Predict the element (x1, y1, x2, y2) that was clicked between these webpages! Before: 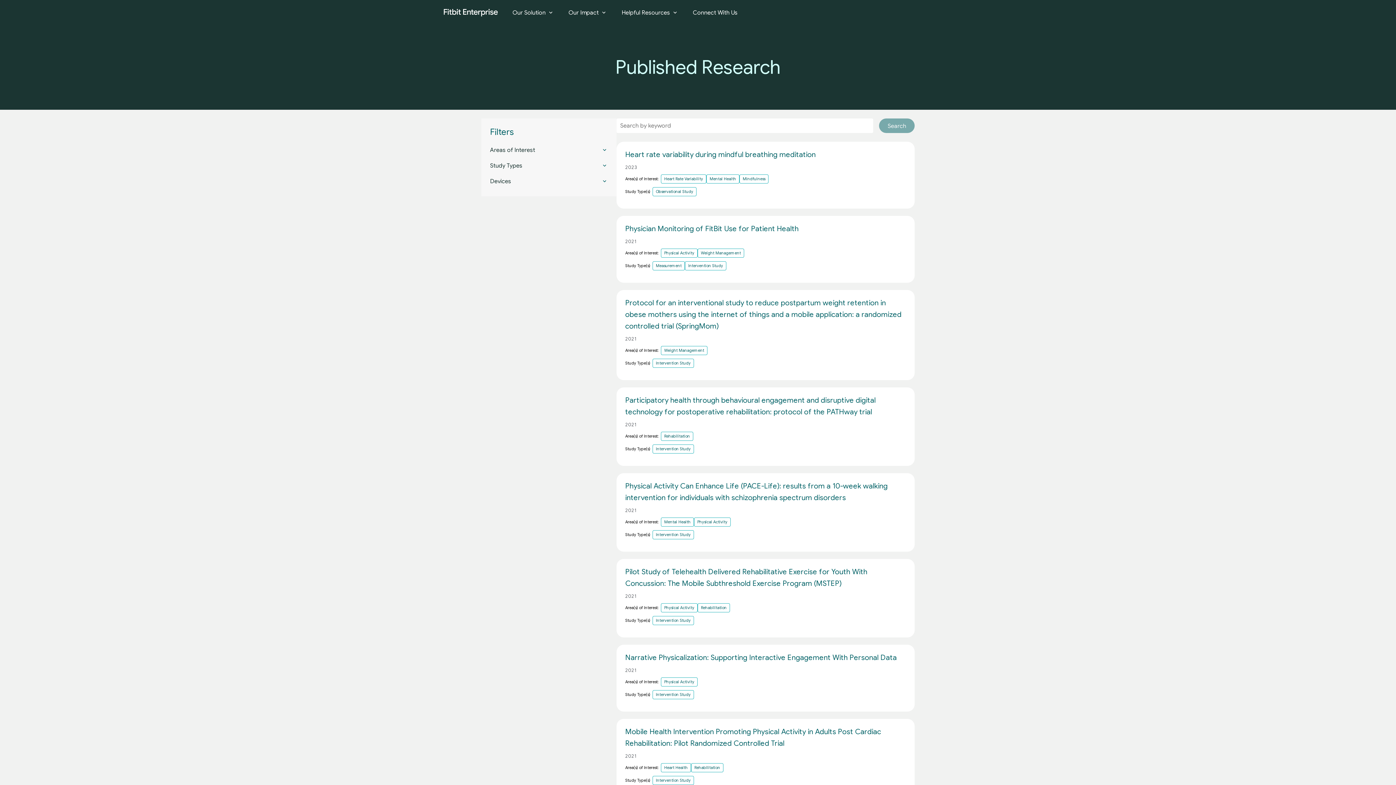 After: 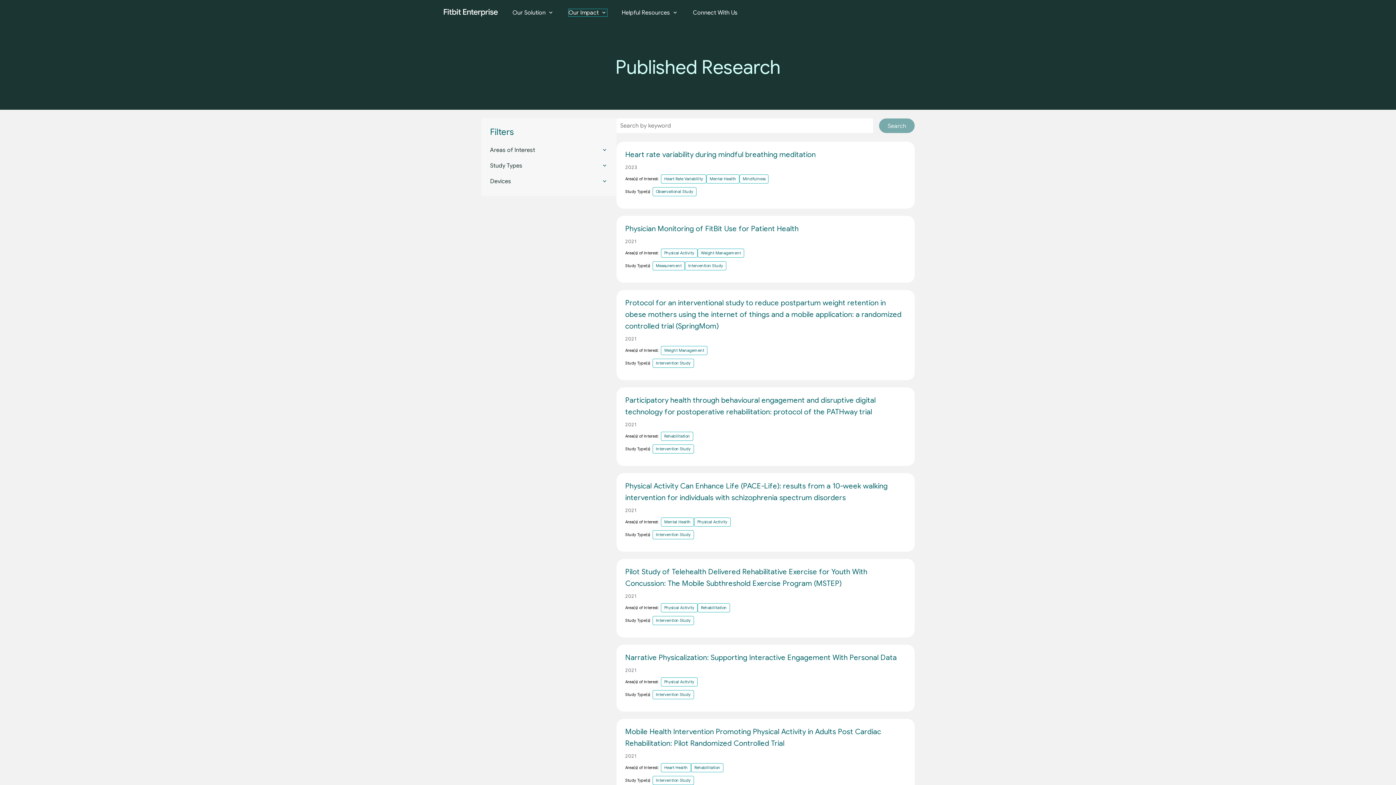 Action: label: Our Impact bbox: (568, 9, 607, 16)